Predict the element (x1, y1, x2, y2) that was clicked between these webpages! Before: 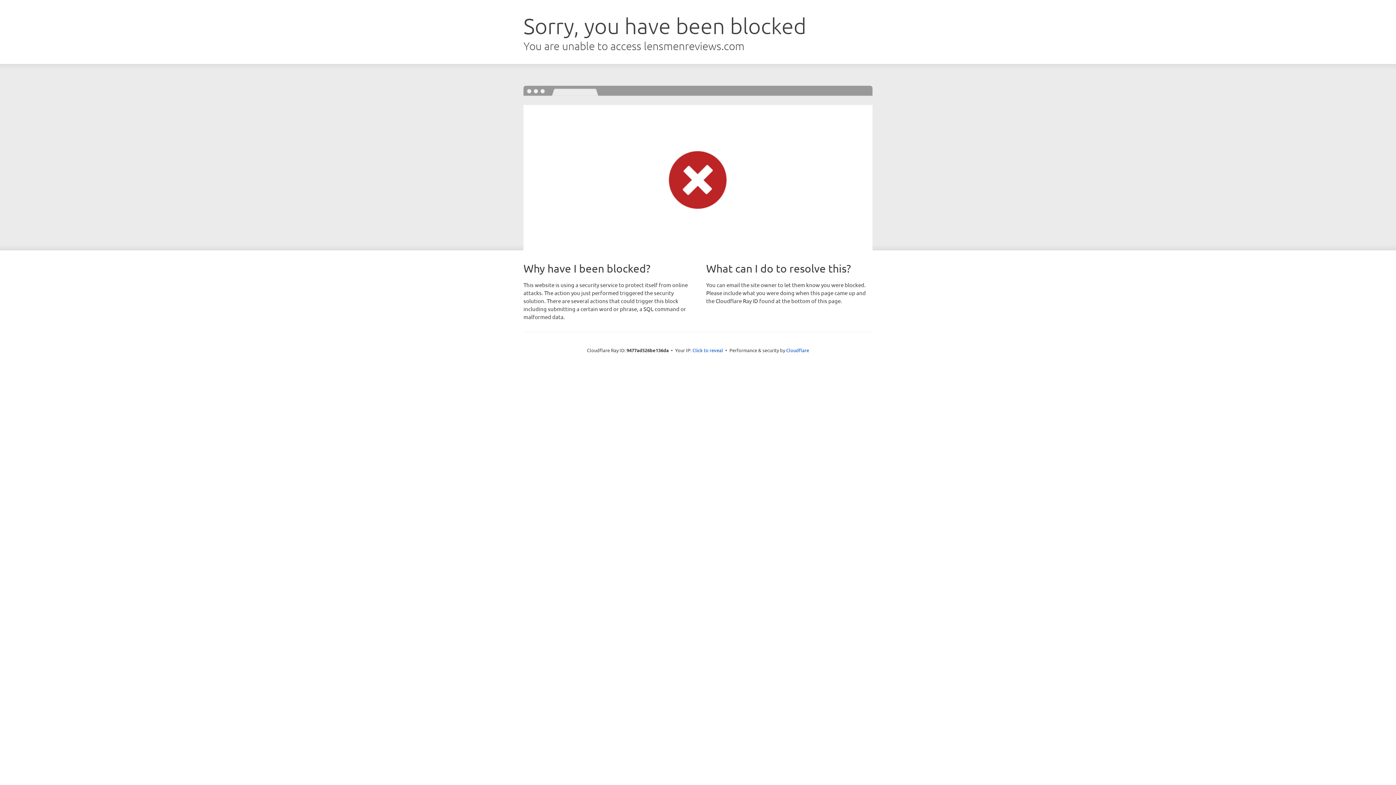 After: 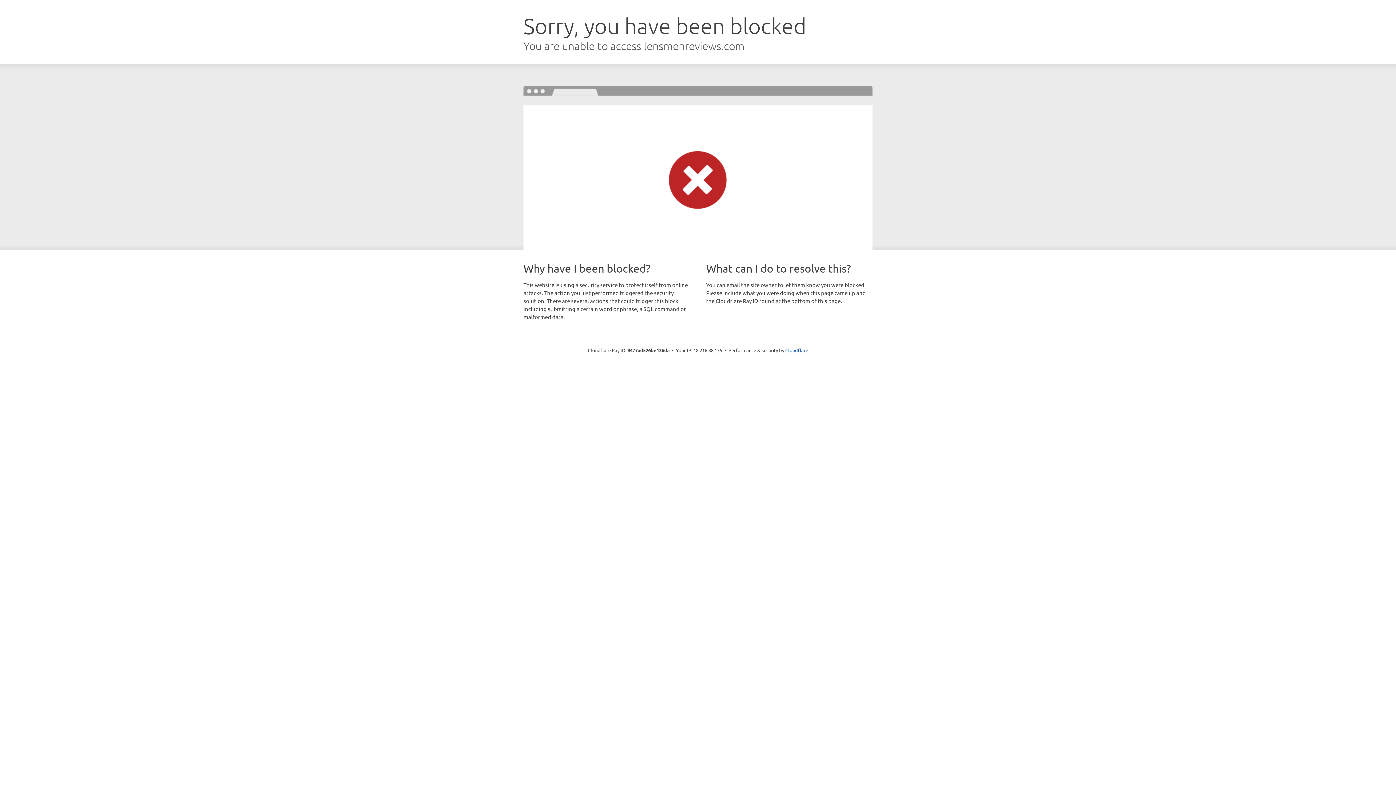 Action: label: Click to reveal bbox: (692, 346, 723, 353)